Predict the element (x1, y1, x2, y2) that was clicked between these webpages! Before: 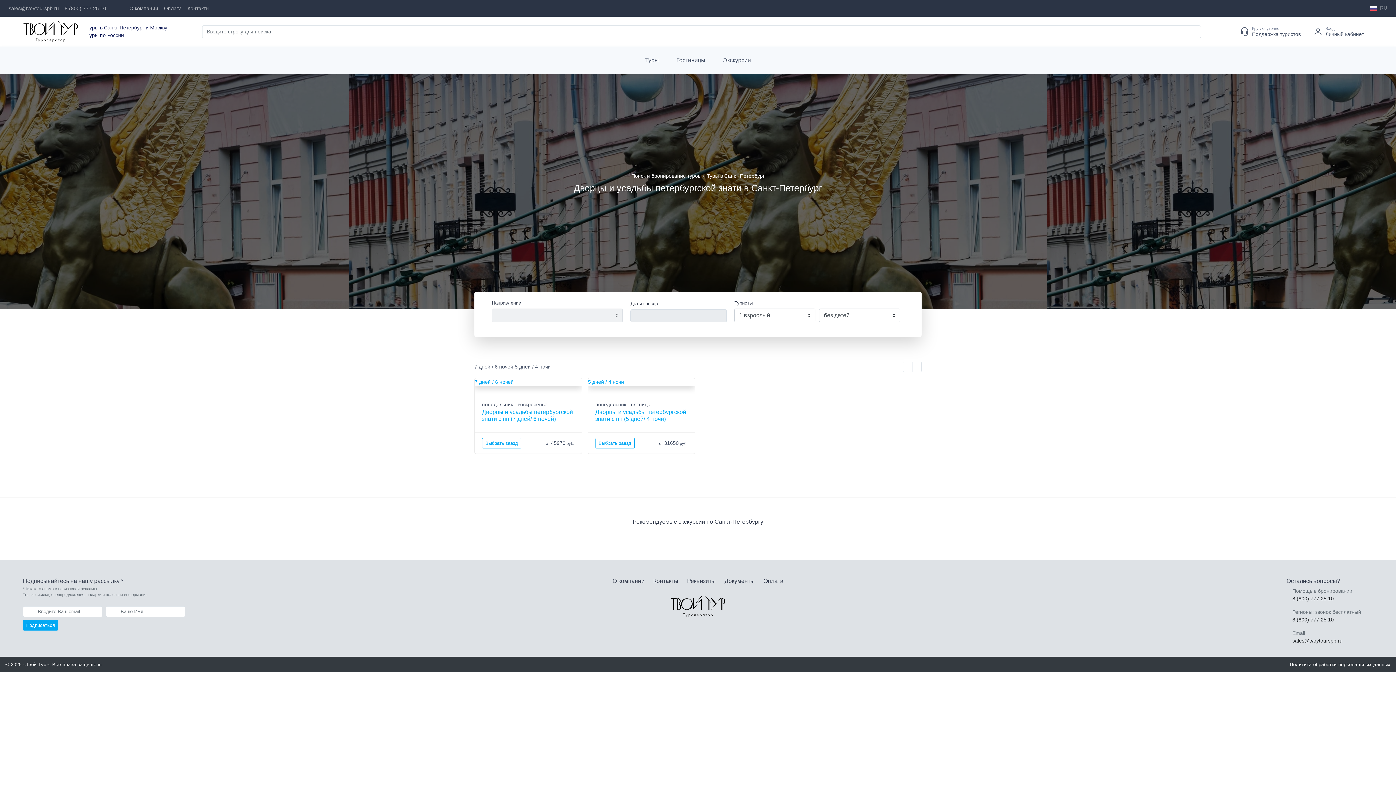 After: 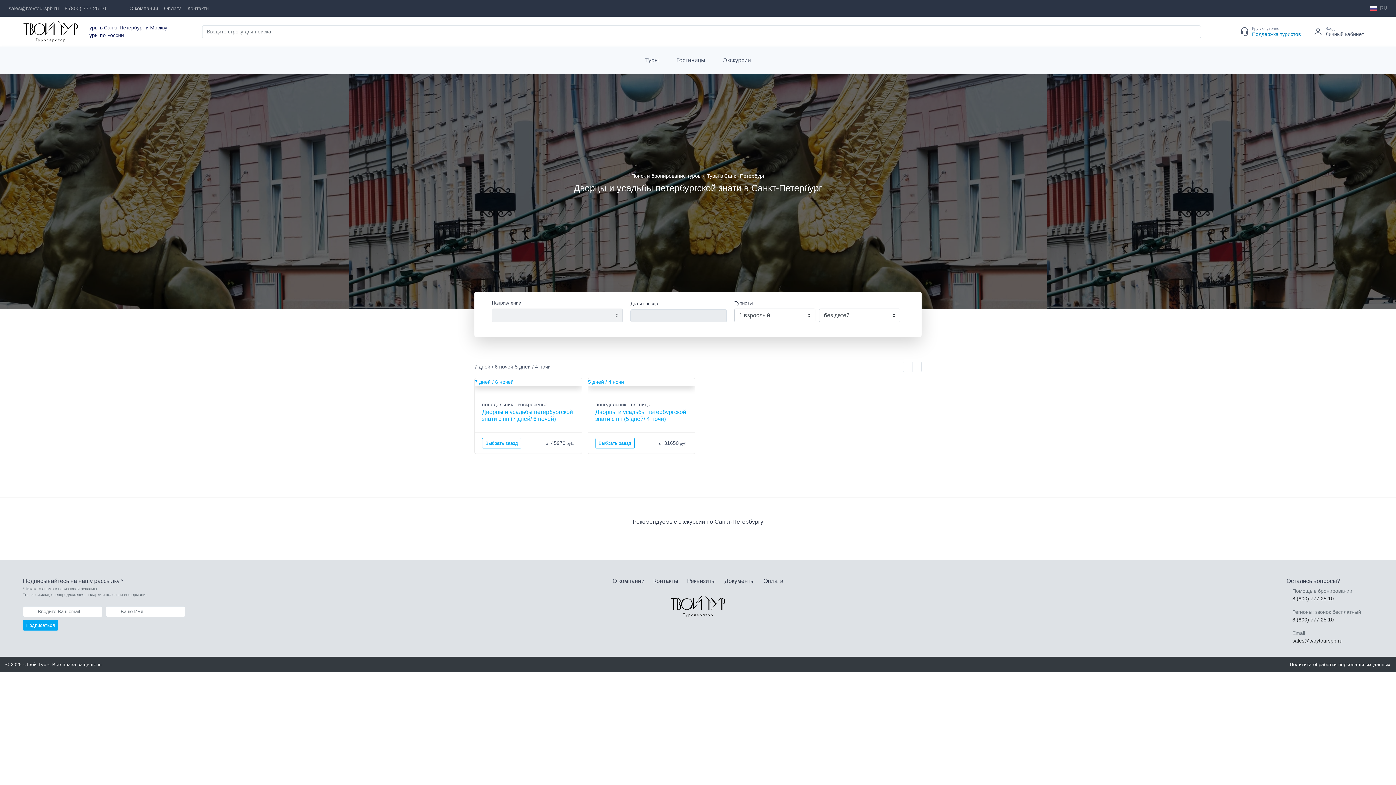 Action: label: Круглосуточно
Поддержка туристов bbox: (1236, 23, 1301, 40)